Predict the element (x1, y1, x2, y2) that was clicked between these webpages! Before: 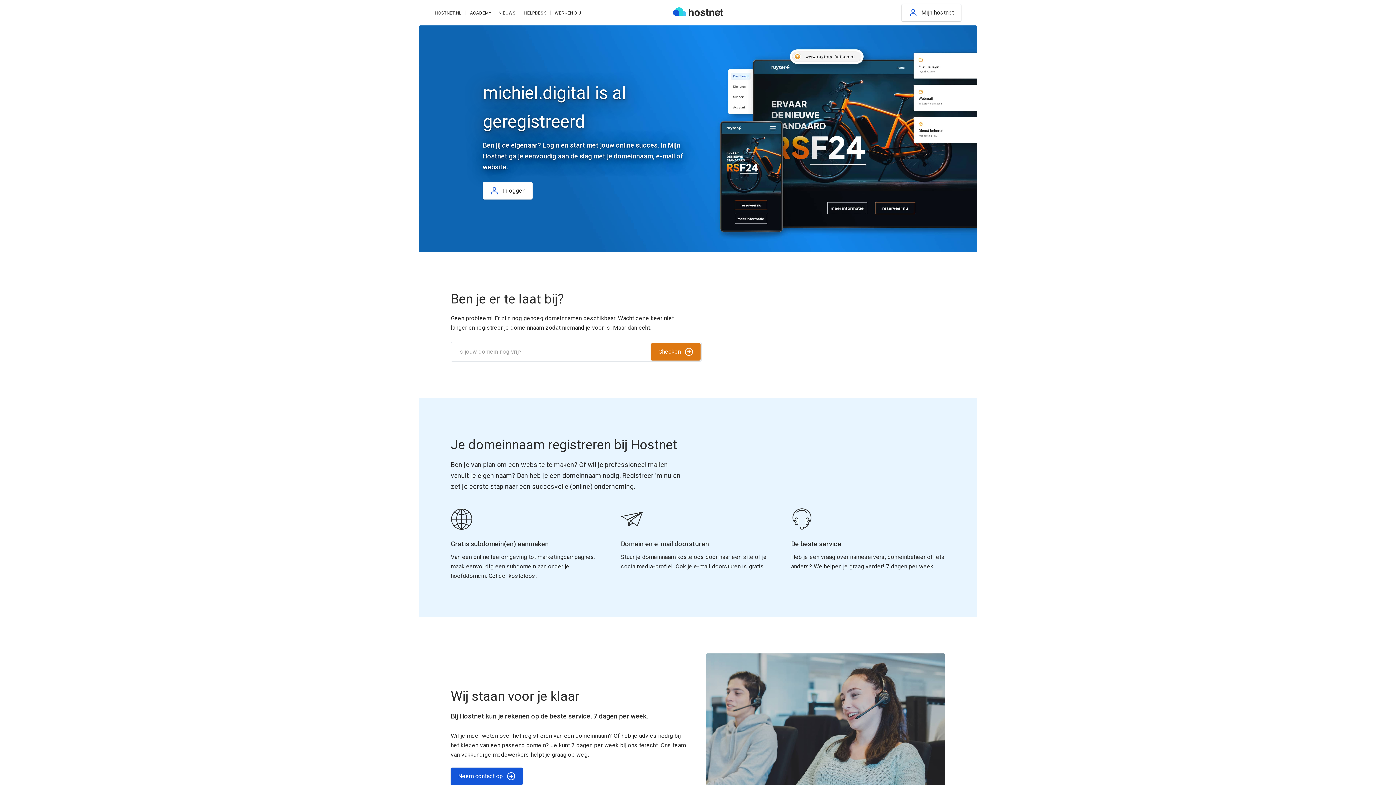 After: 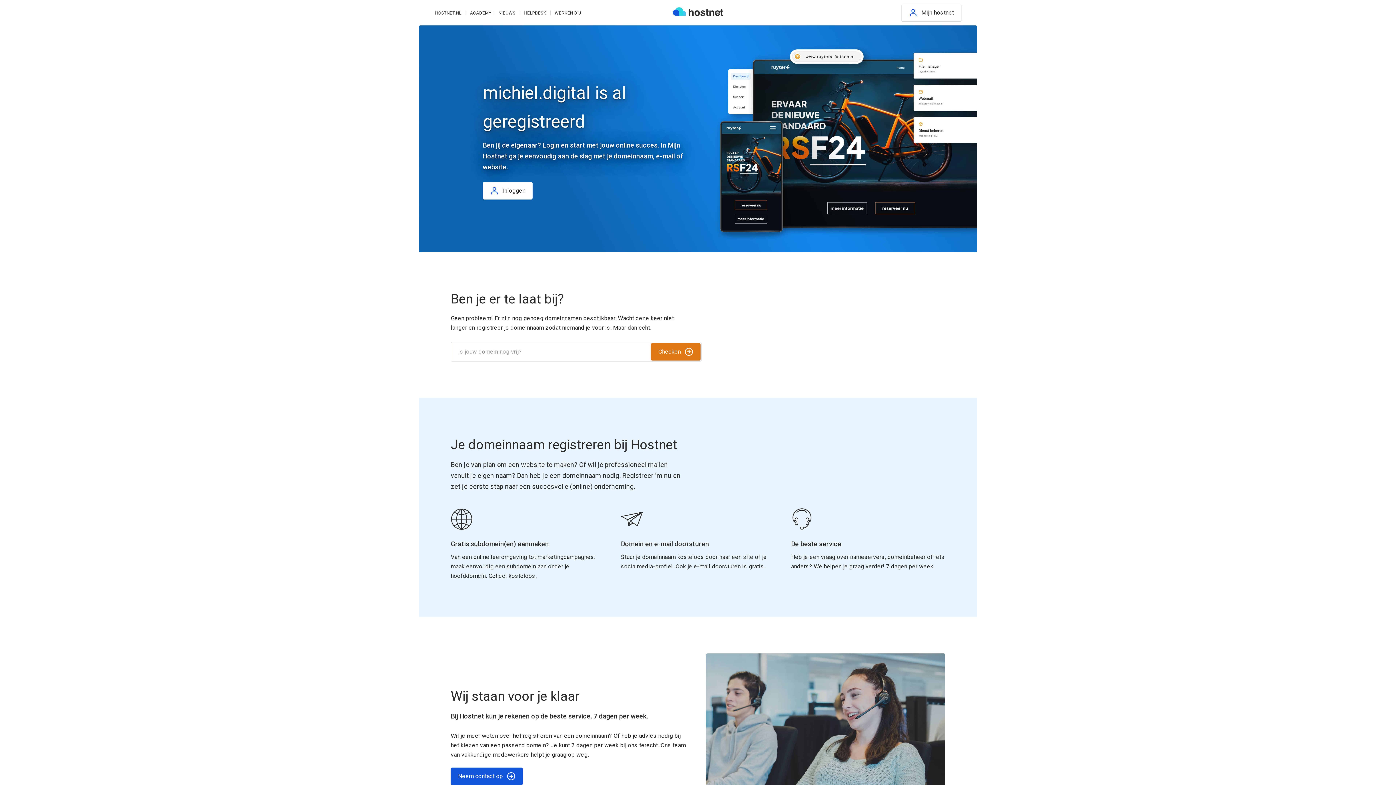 Action: bbox: (672, 7, 724, 16)